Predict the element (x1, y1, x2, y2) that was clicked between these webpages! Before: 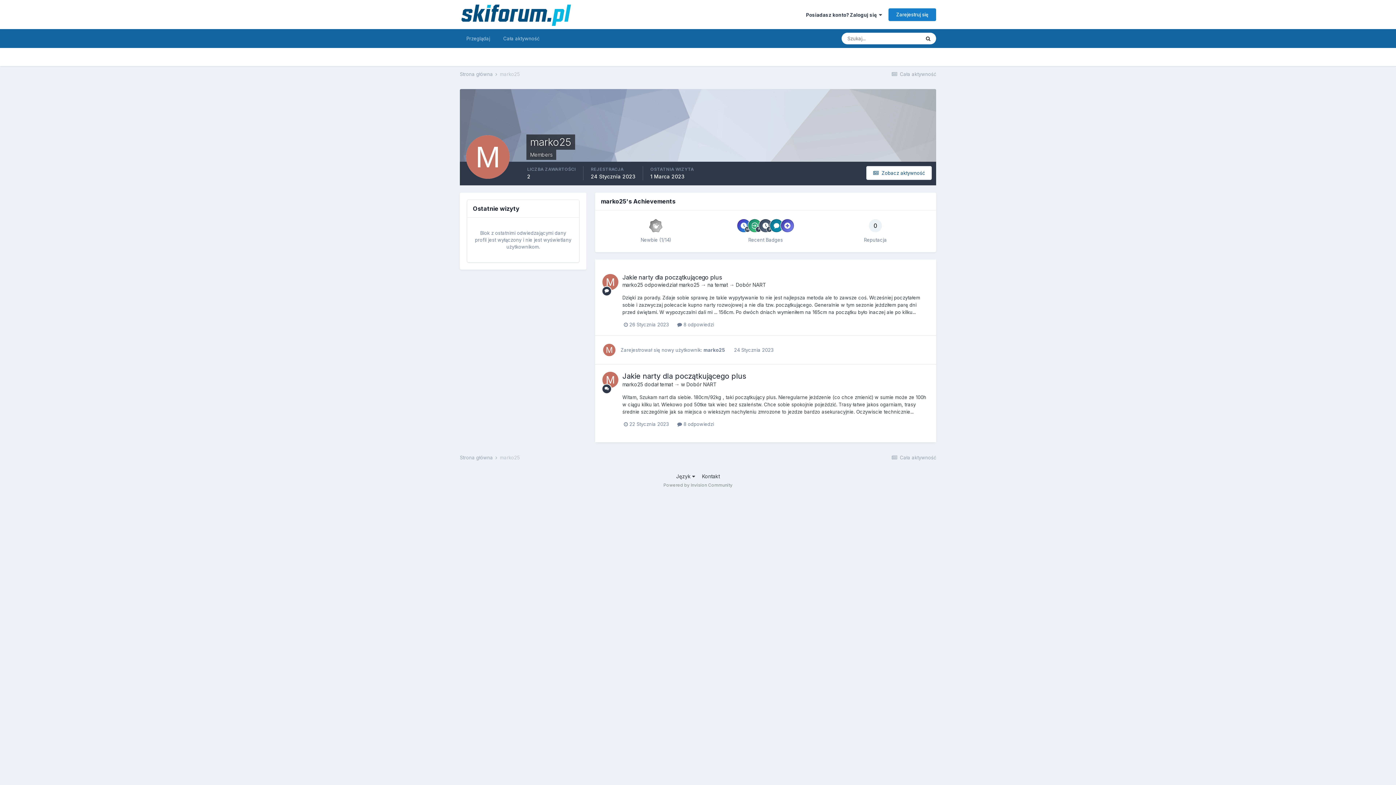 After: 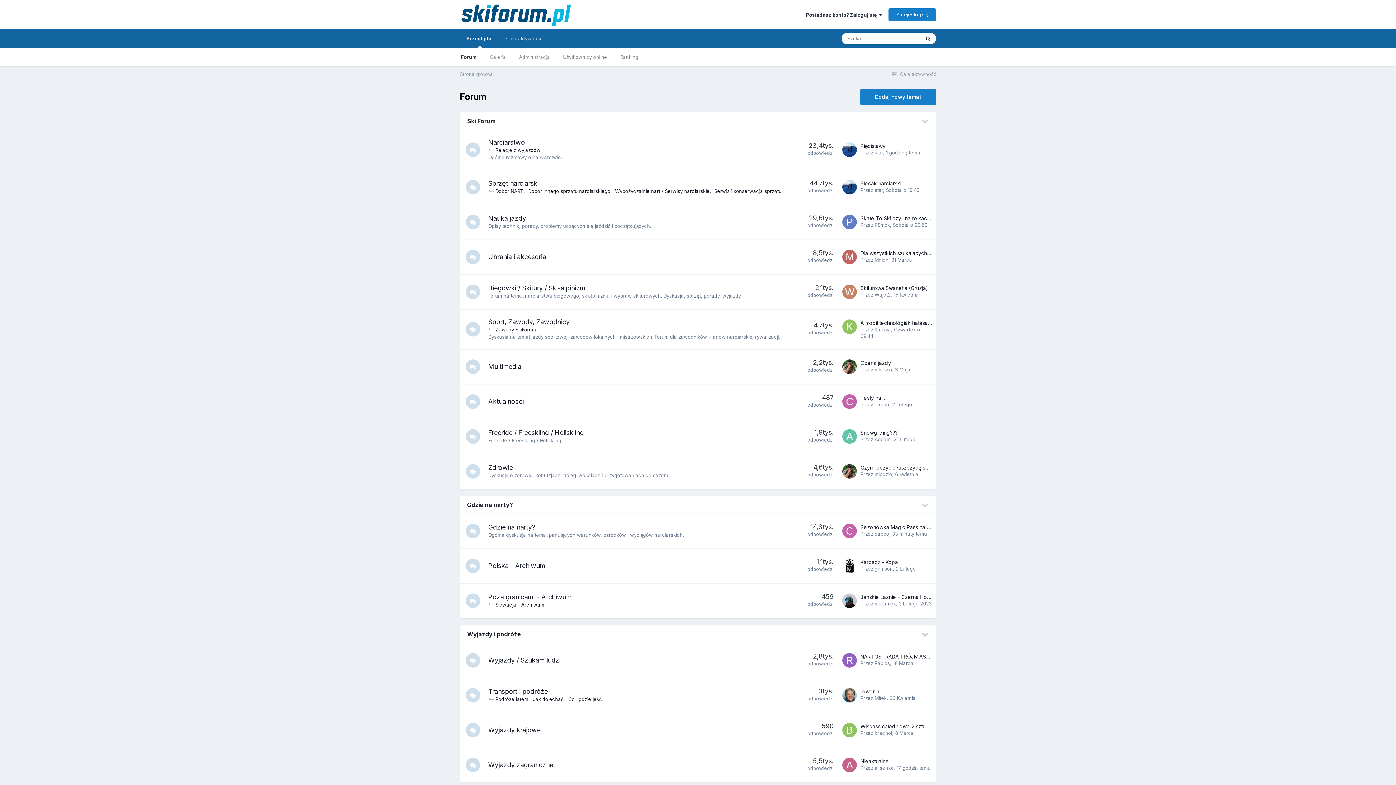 Action: bbox: (460, 0, 572, 29)